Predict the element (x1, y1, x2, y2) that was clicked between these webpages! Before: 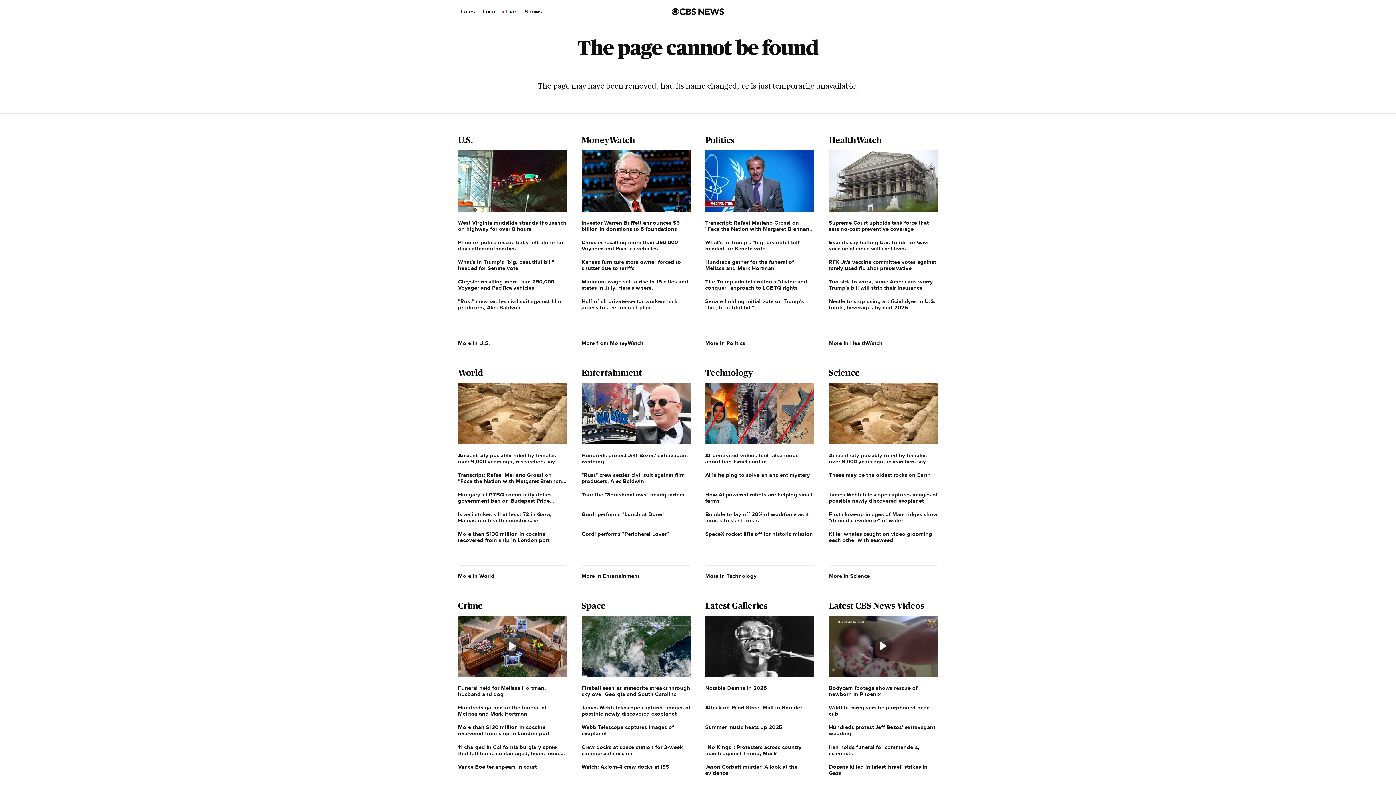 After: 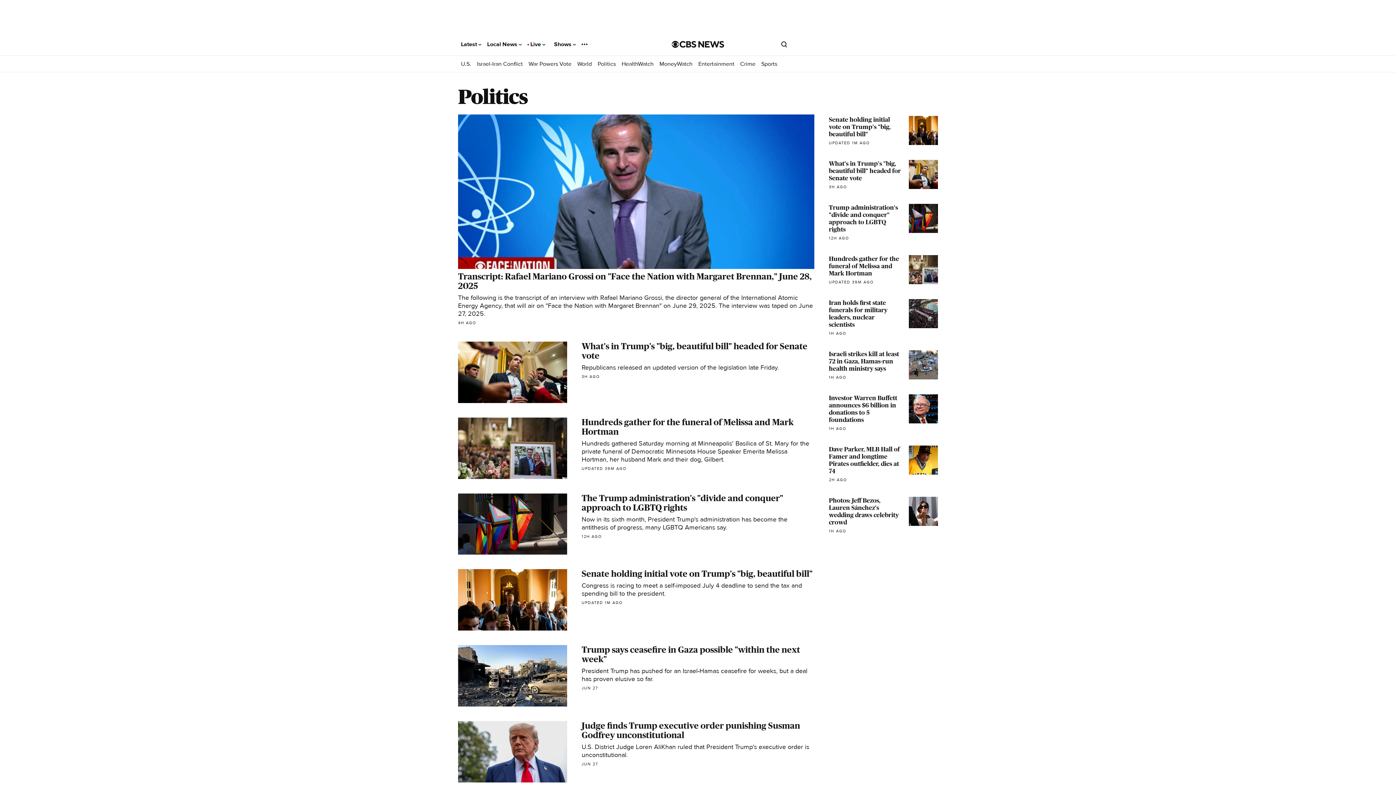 Action: label: More in Politics bbox: (705, 332, 814, 353)